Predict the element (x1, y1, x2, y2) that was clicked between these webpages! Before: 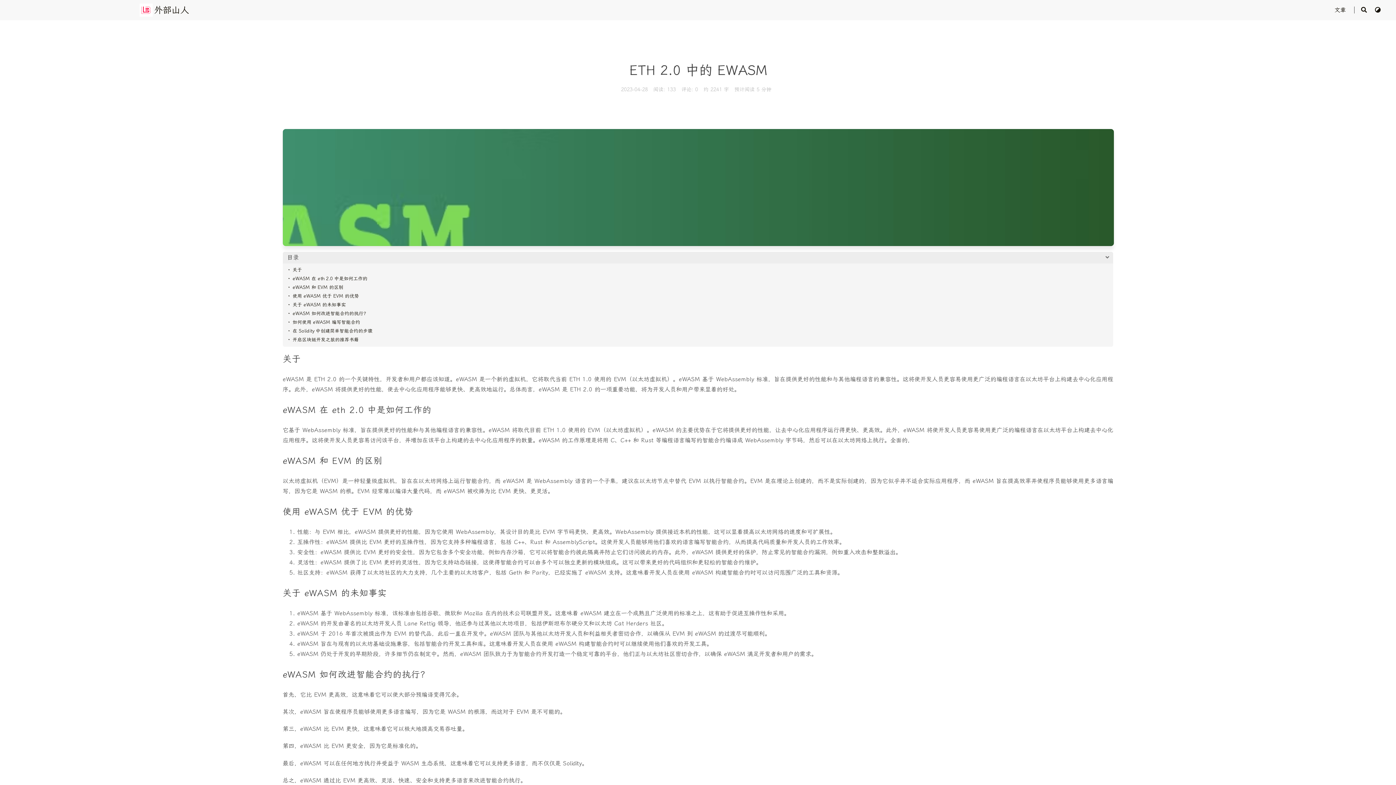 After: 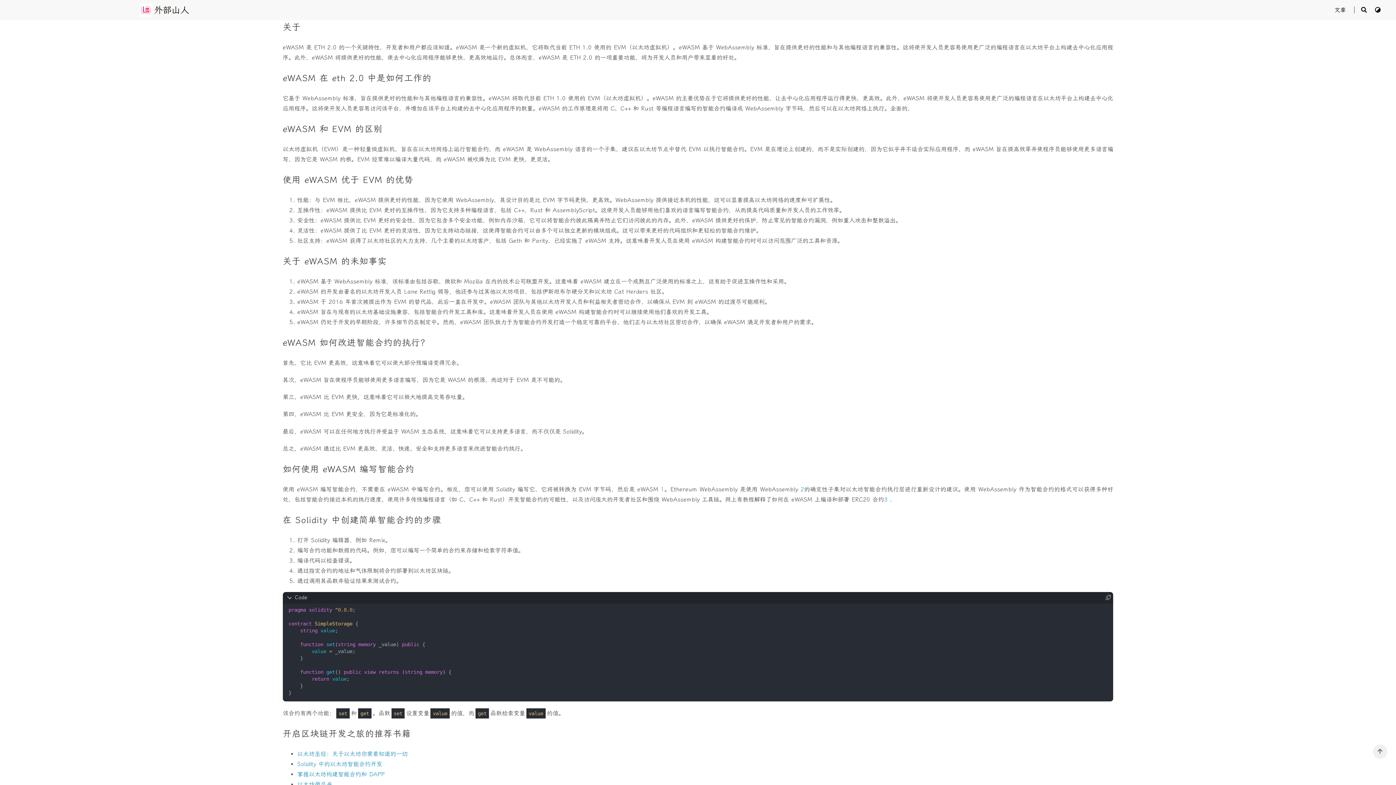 Action: bbox: (288, 267, 302, 272) label: 关于